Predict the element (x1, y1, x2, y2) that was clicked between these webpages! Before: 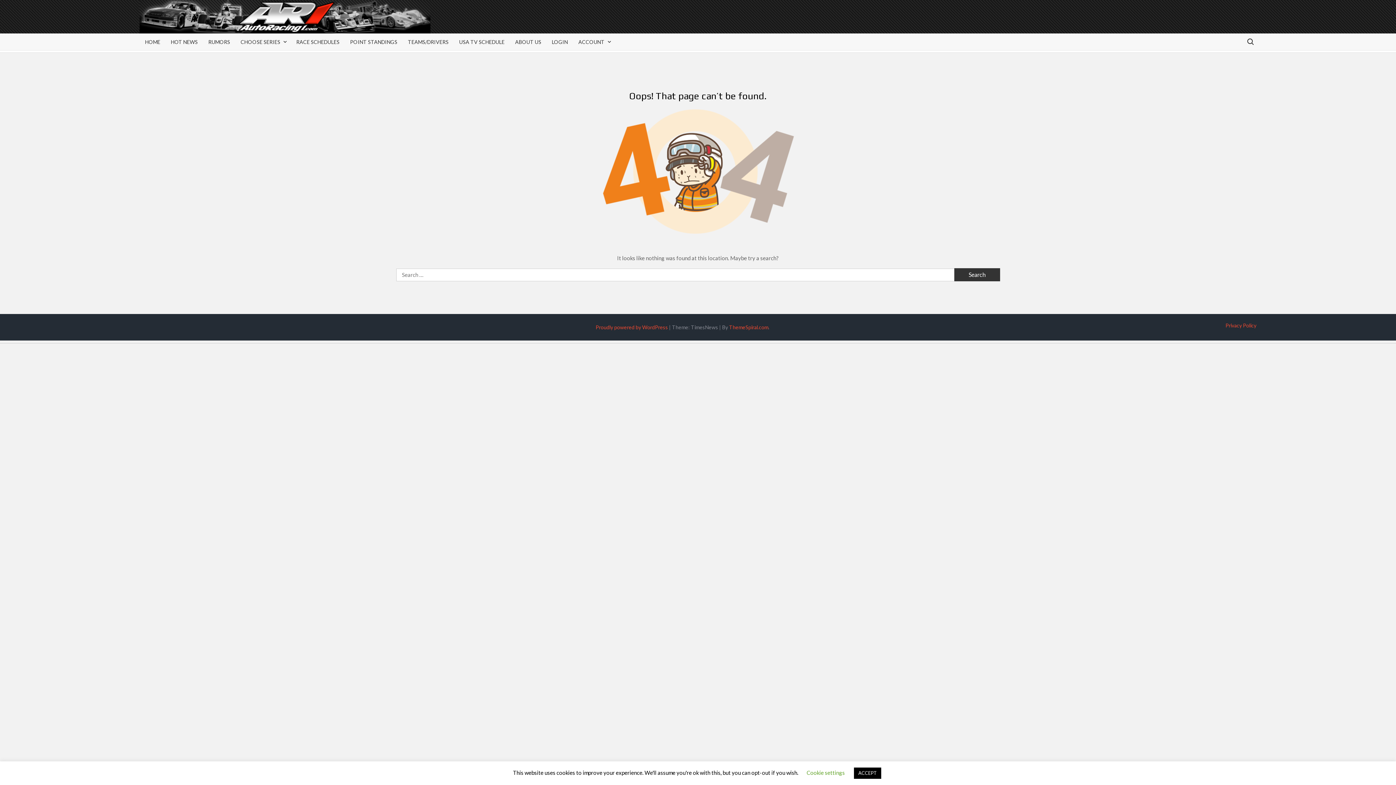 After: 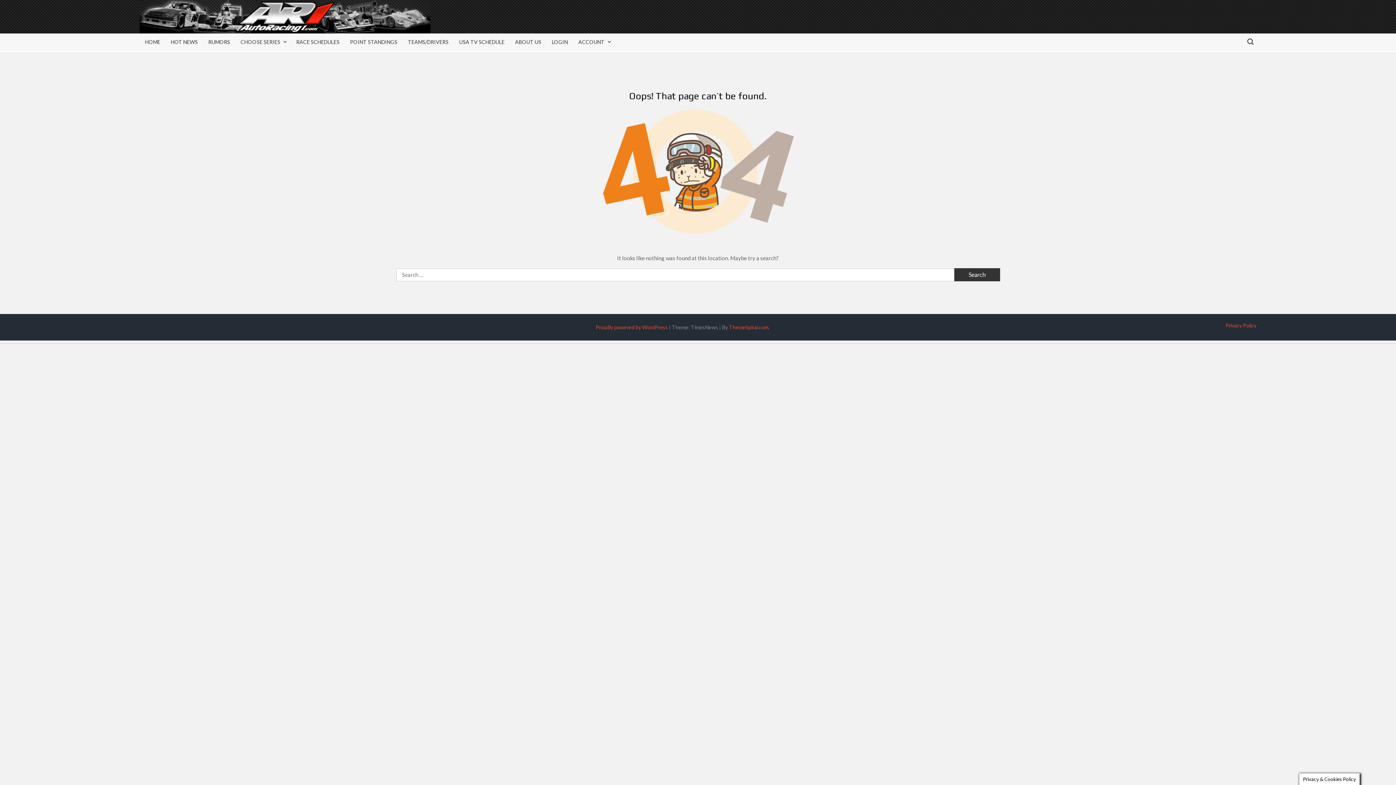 Action: label: ACCEPT bbox: (854, 768, 881, 779)